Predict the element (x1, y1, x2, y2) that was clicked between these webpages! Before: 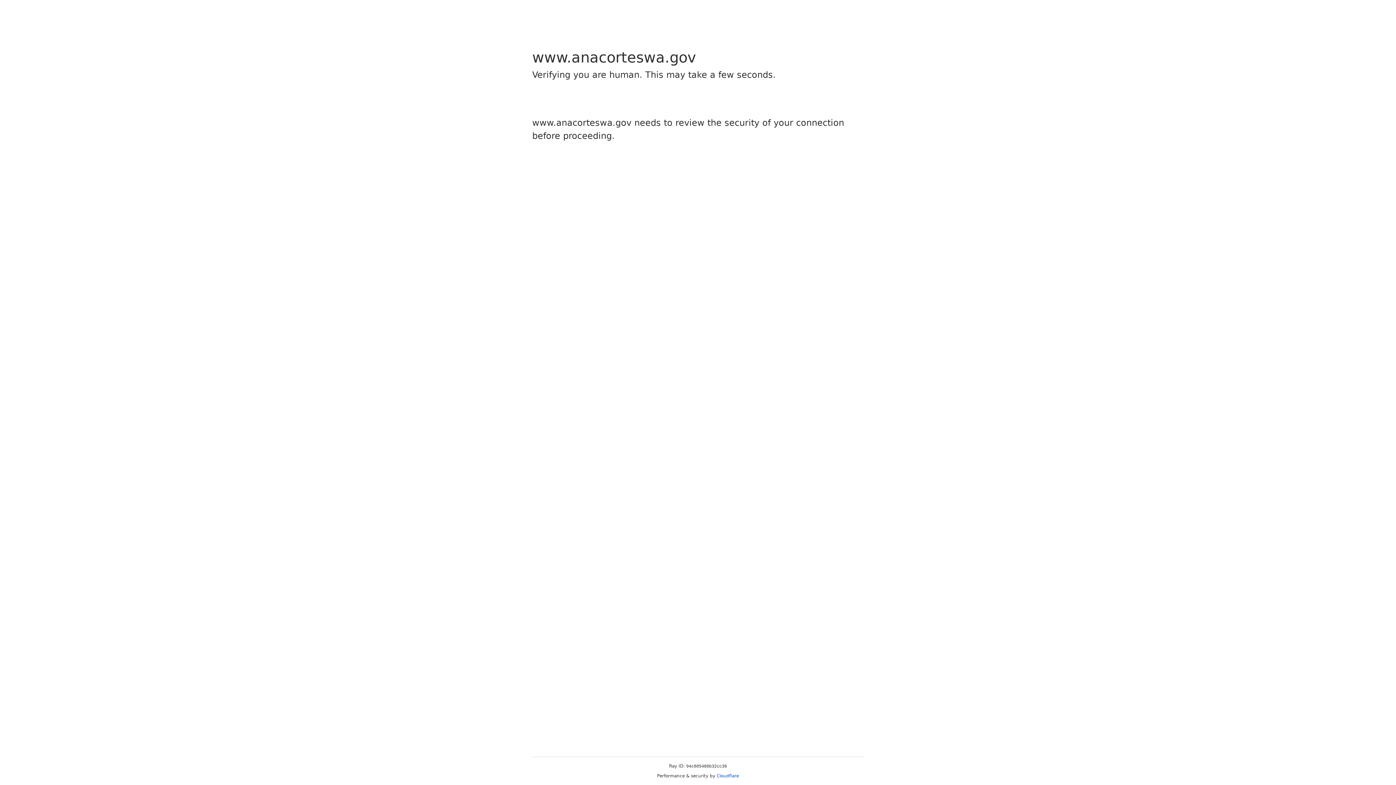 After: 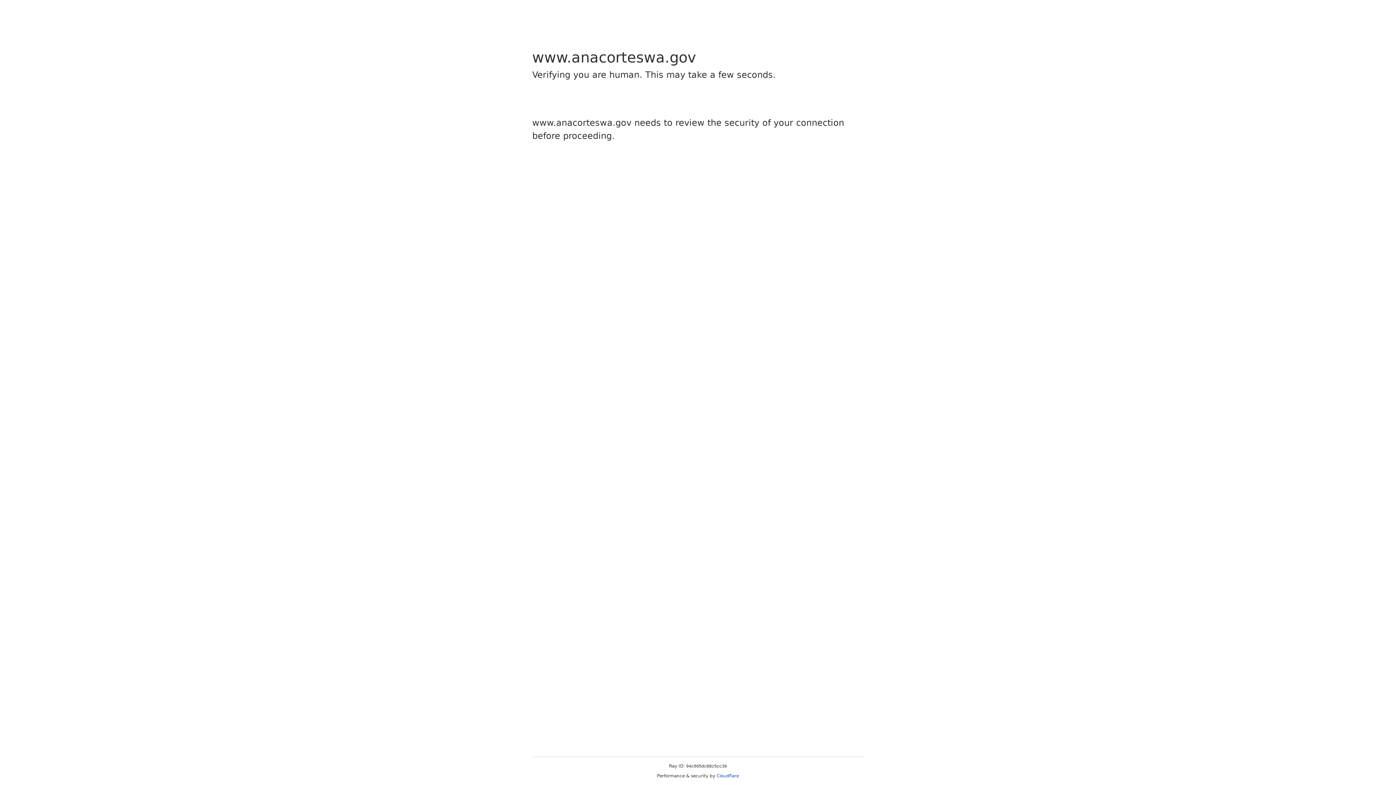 Action: label: Cloudflare bbox: (716, 773, 739, 778)